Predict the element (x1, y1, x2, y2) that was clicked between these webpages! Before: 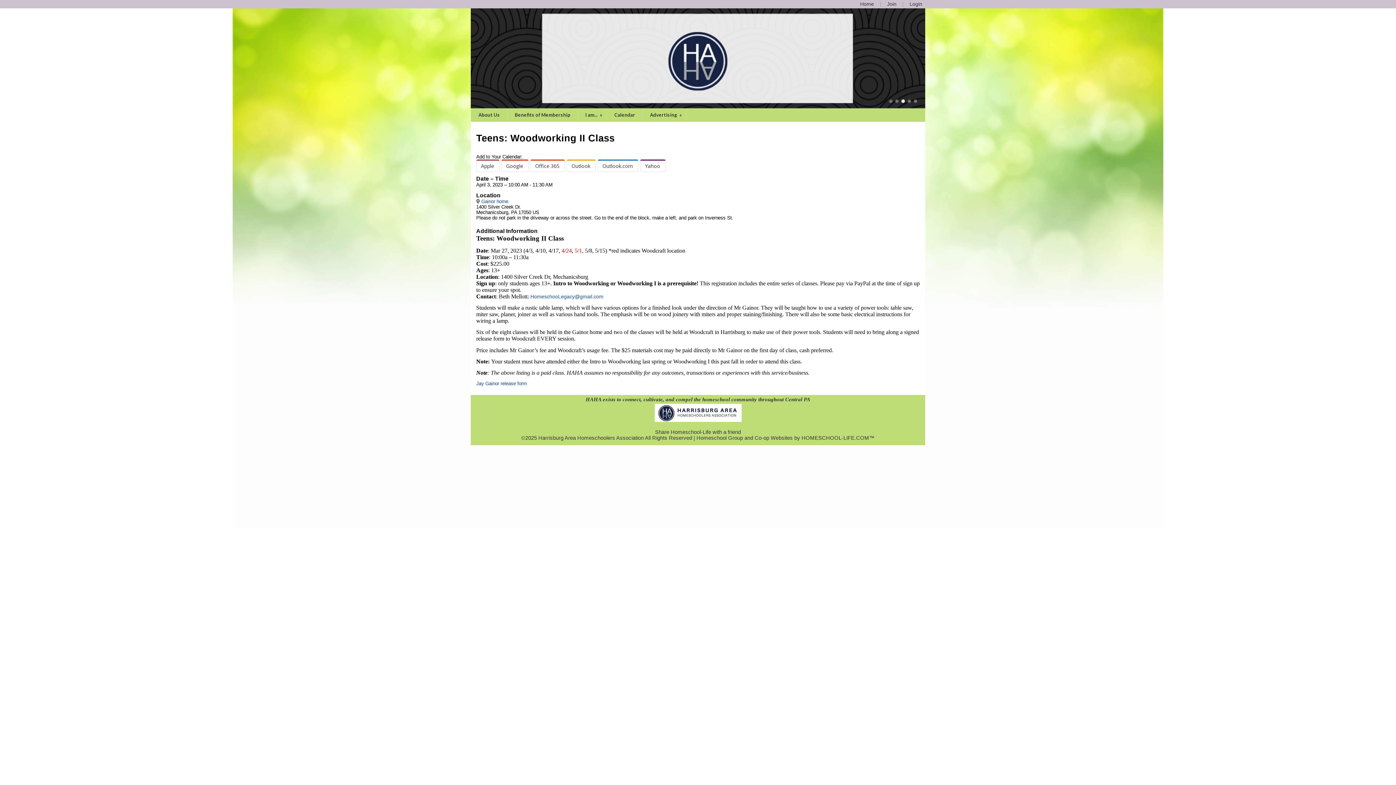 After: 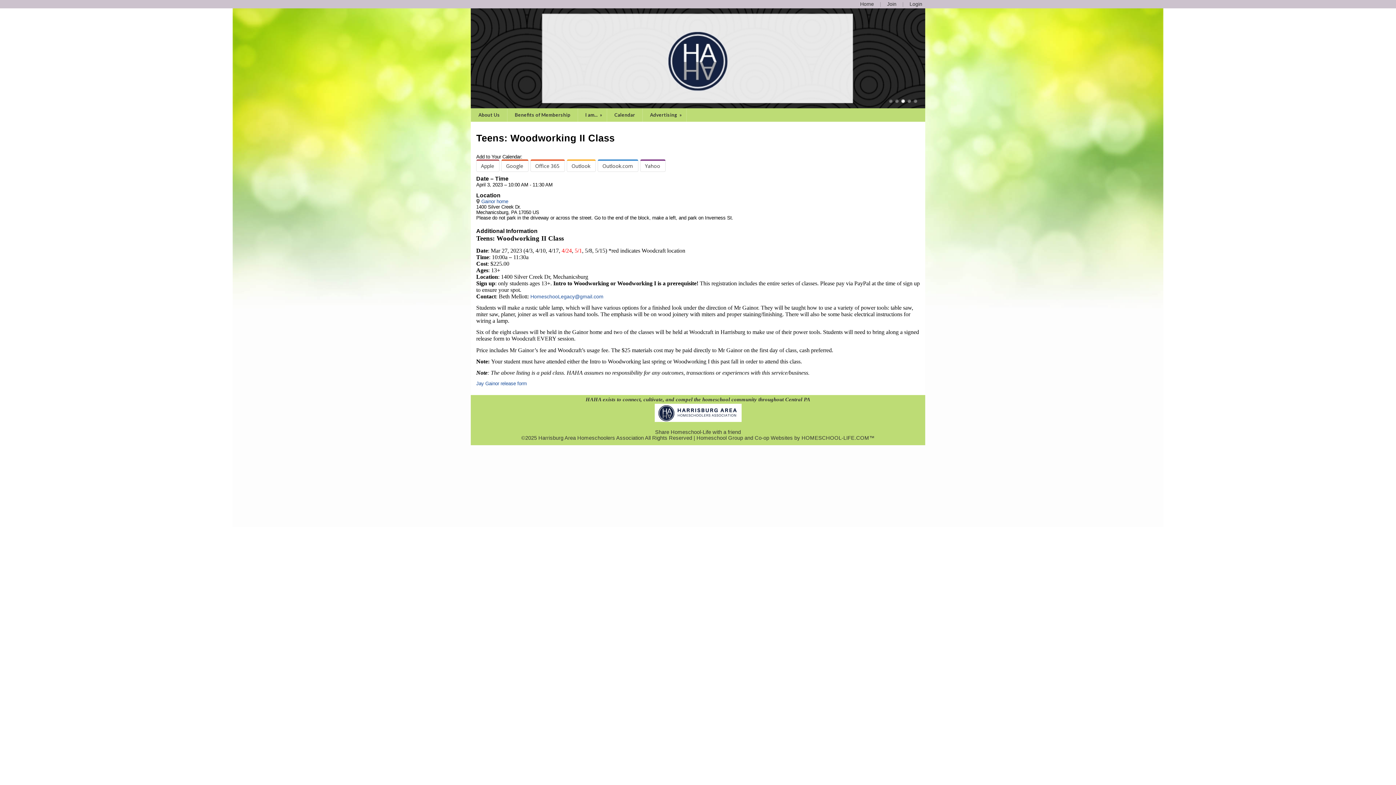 Action: bbox: (655, 429, 741, 435) label: Share Homeschool-Life with a friend